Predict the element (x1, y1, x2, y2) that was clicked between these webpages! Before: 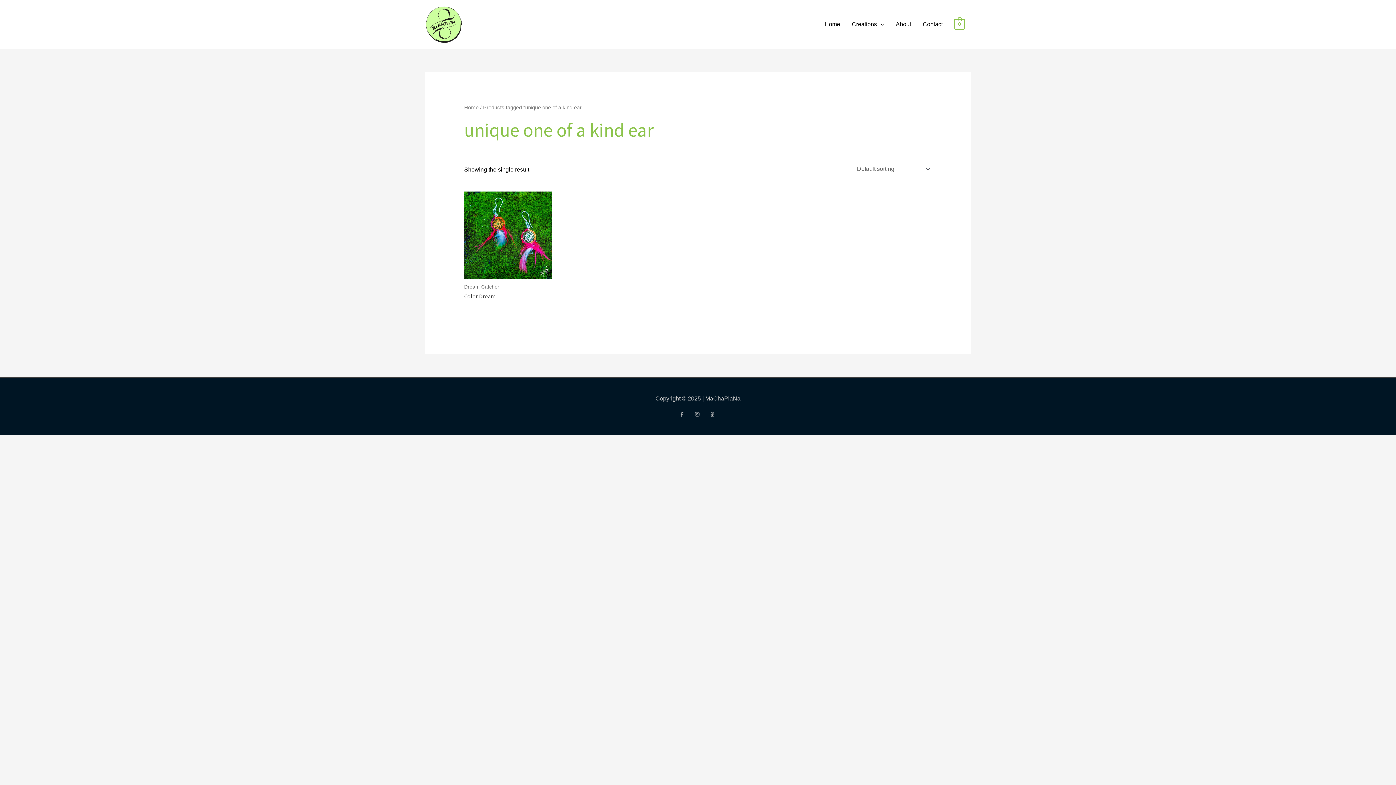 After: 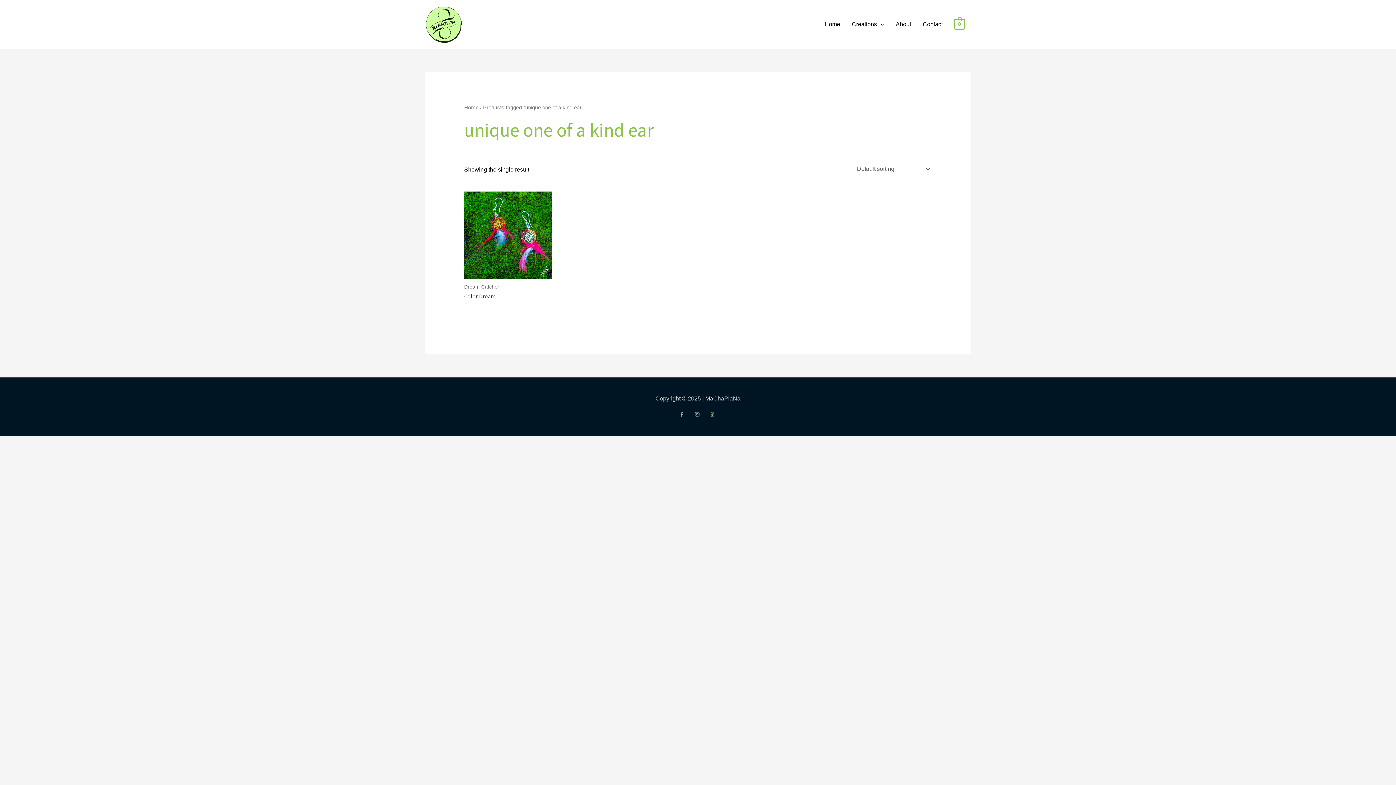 Action: label: angellist bbox: (710, 411, 716, 417)